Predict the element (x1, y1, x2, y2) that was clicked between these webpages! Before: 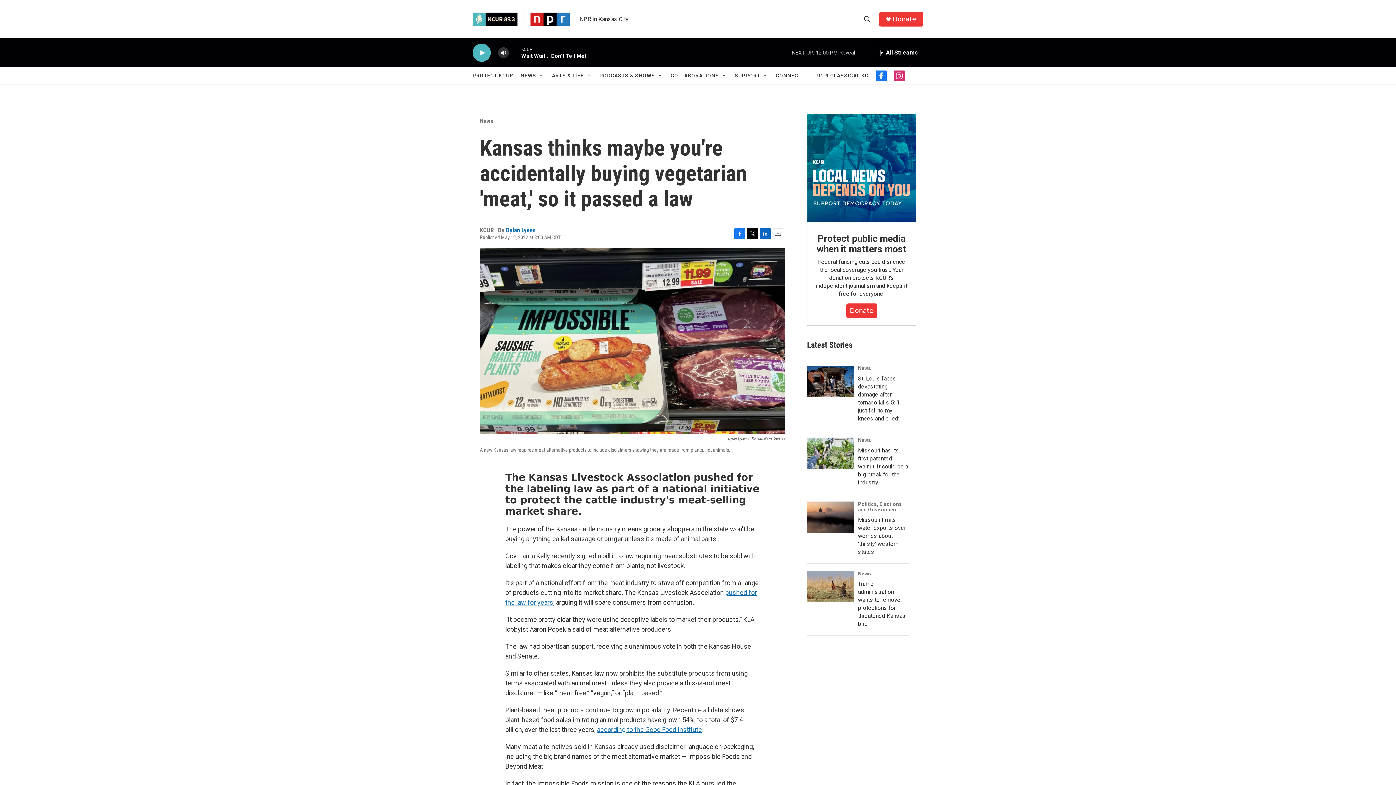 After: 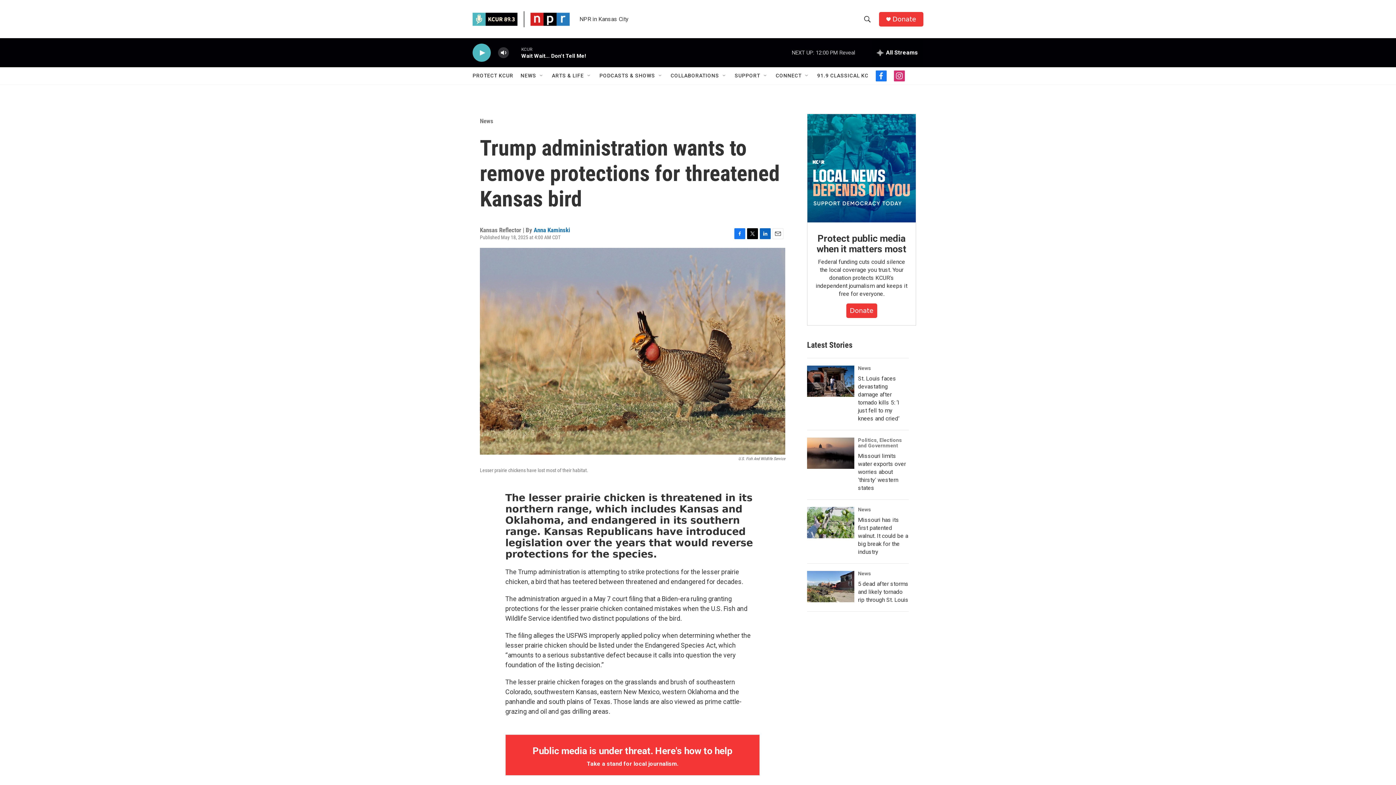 Action: bbox: (807, 571, 854, 602) label: Trump administration wants to remove protections for threatened Kansas bird